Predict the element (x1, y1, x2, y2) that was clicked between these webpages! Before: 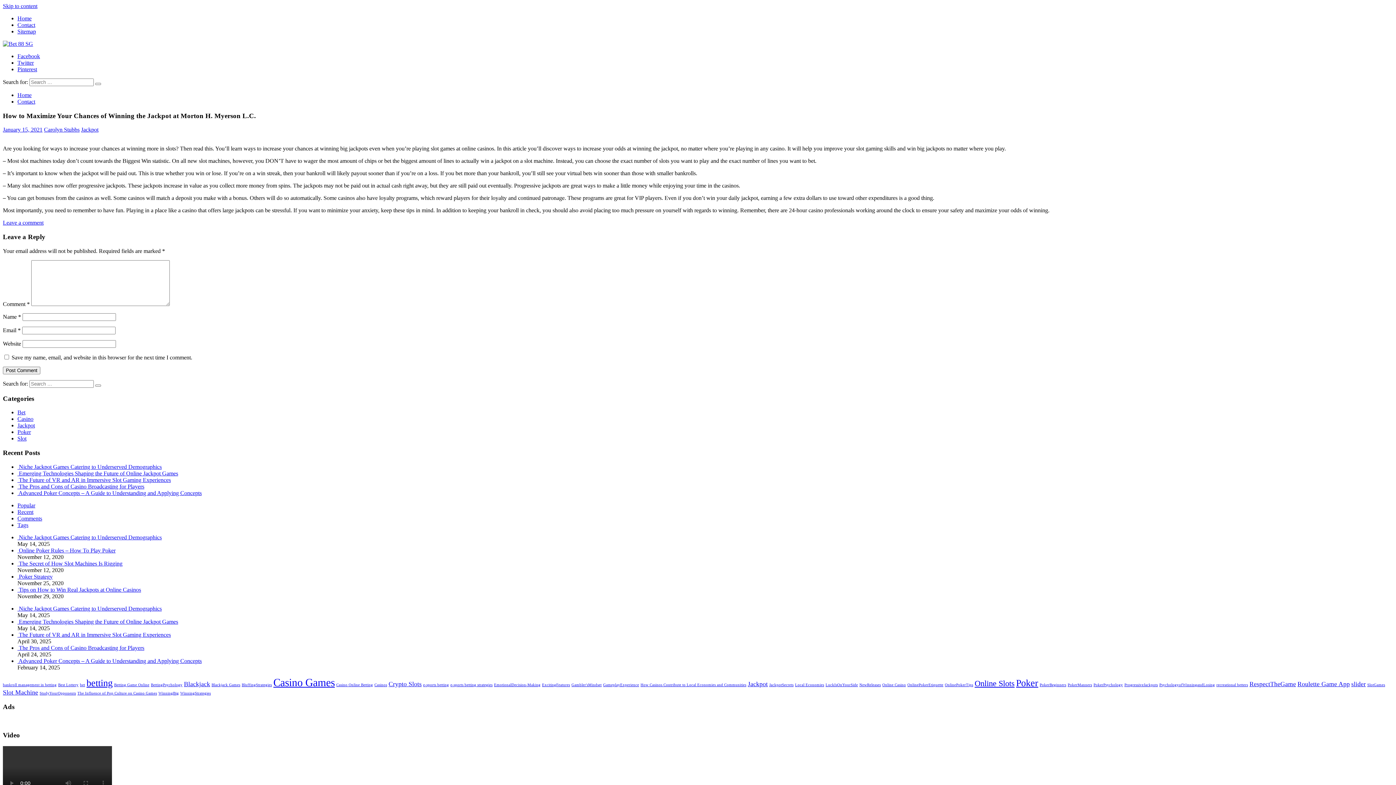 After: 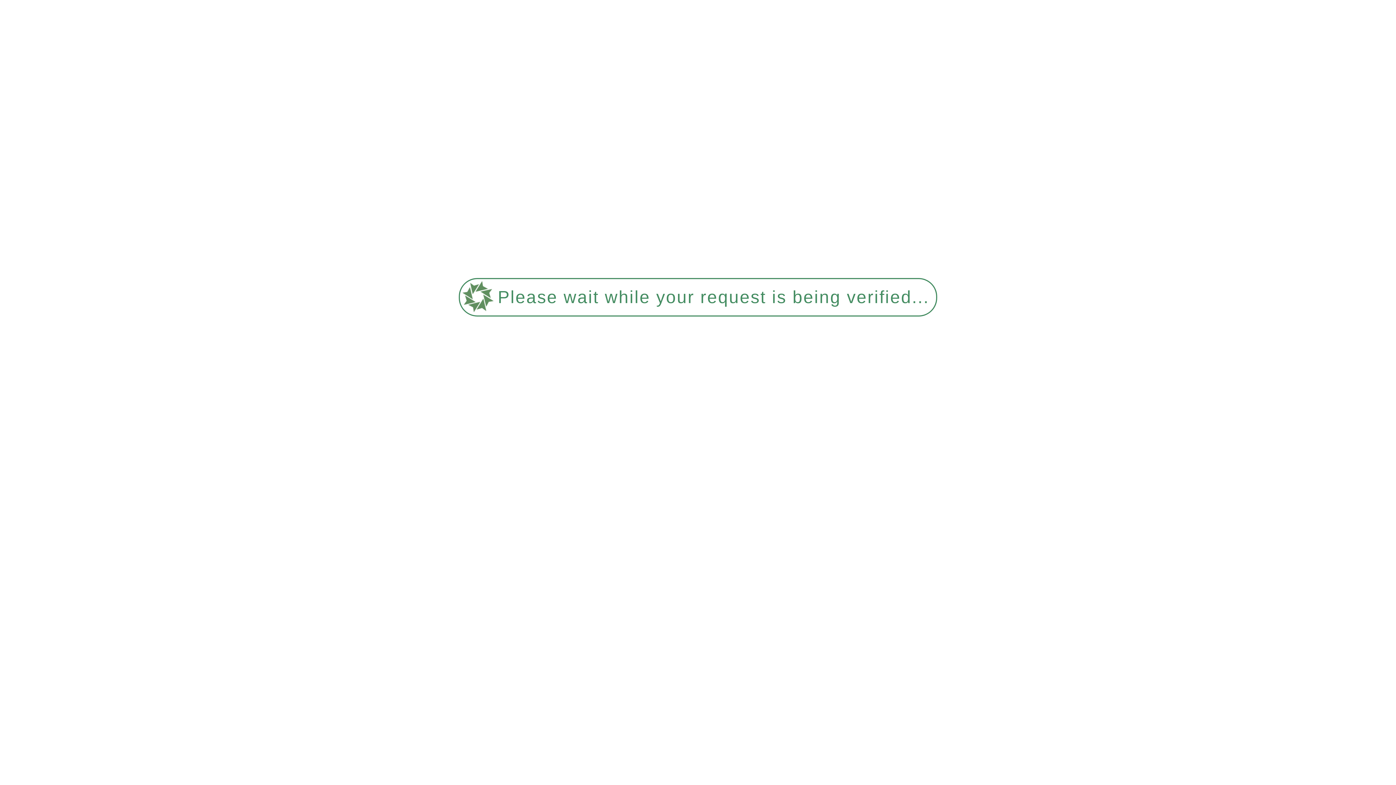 Action: bbox: (423, 683, 449, 687) label: e-sports betting (1 item)